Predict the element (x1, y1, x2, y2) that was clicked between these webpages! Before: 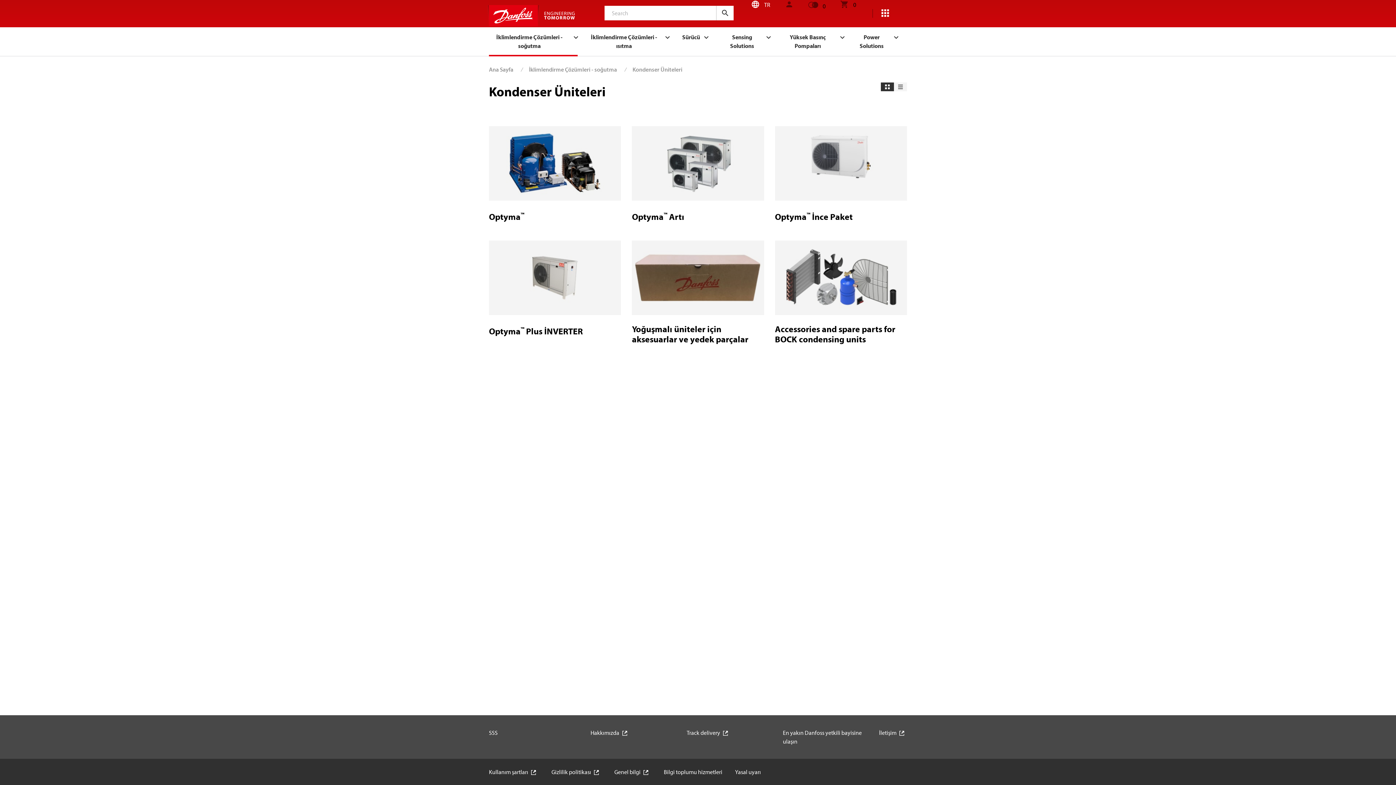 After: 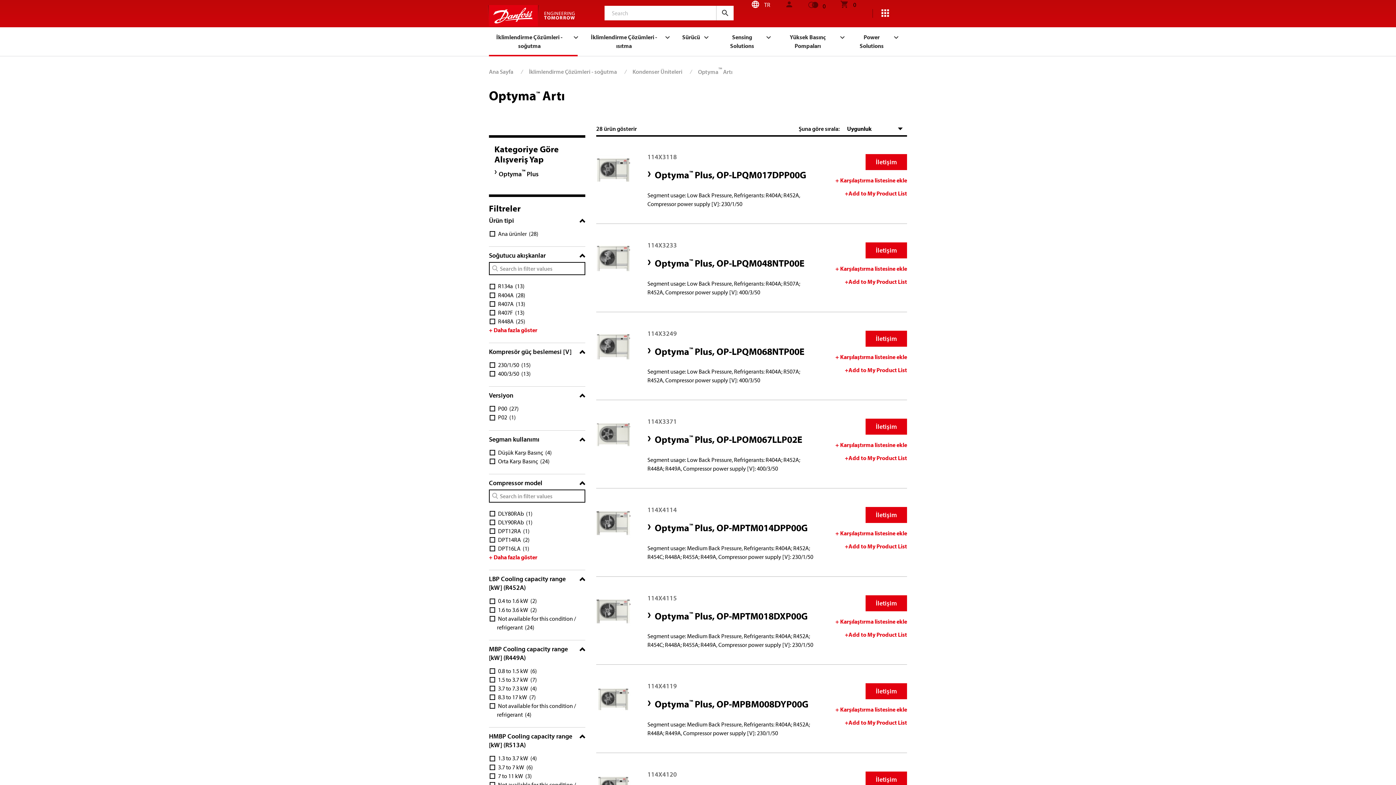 Action: bbox: (632, 126, 764, 200)